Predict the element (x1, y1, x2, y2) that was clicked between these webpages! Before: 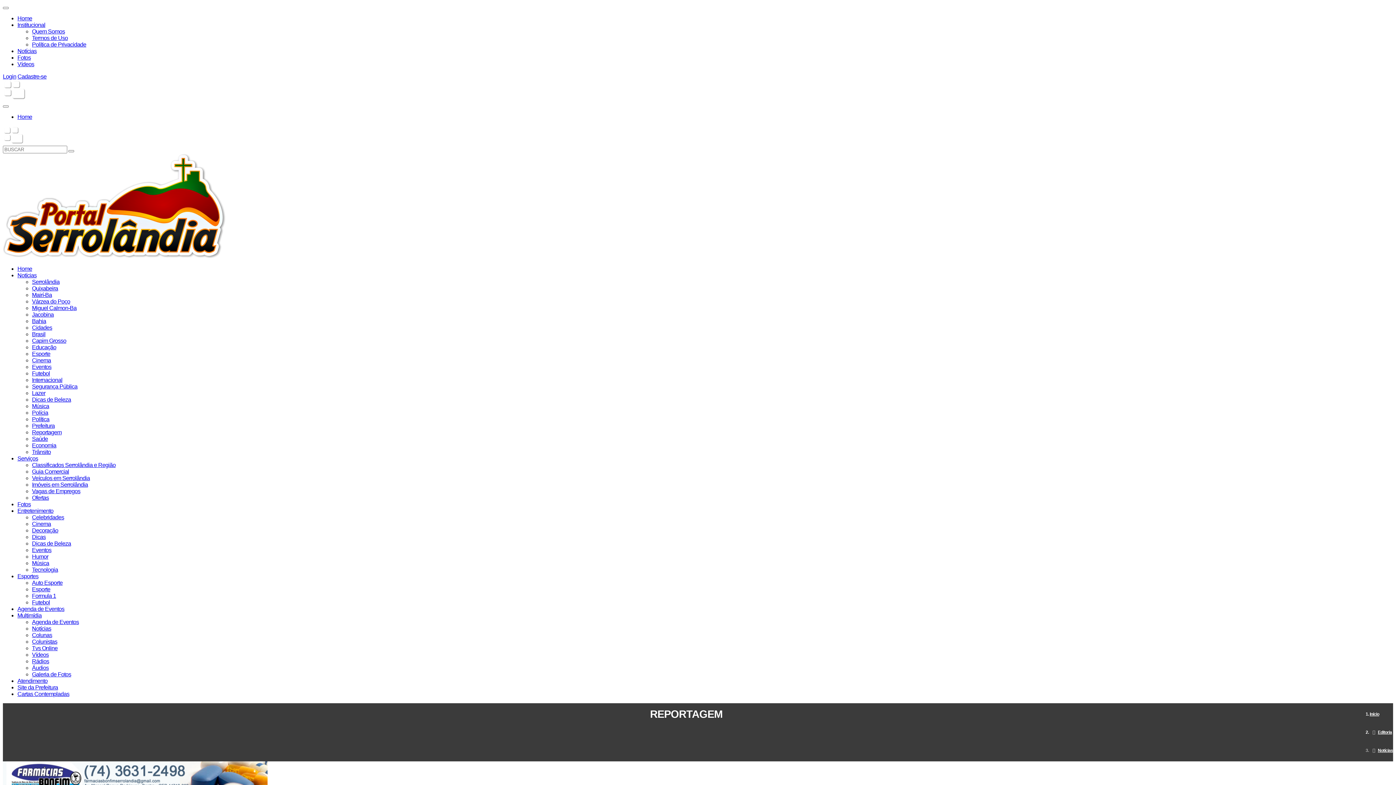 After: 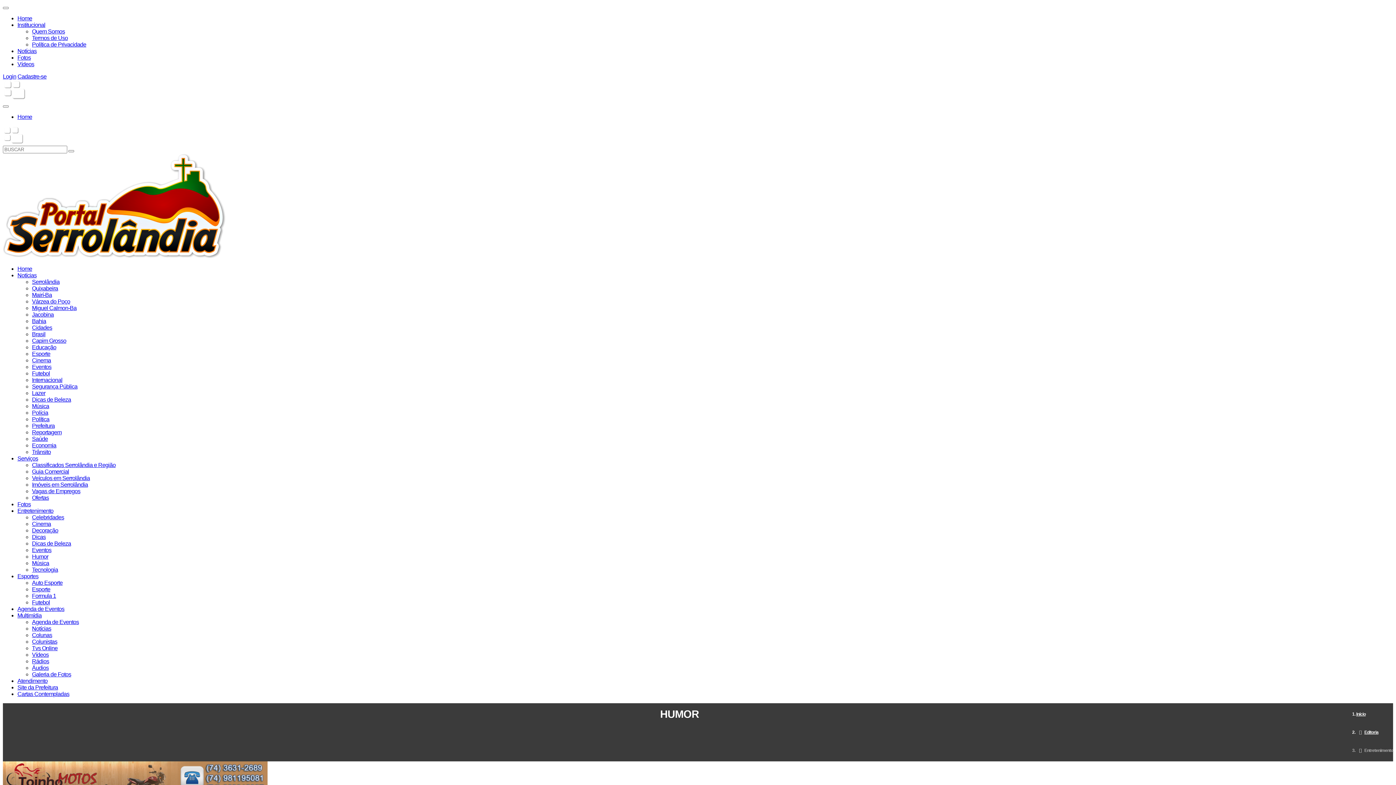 Action: label: Humor bbox: (32, 553, 48, 560)